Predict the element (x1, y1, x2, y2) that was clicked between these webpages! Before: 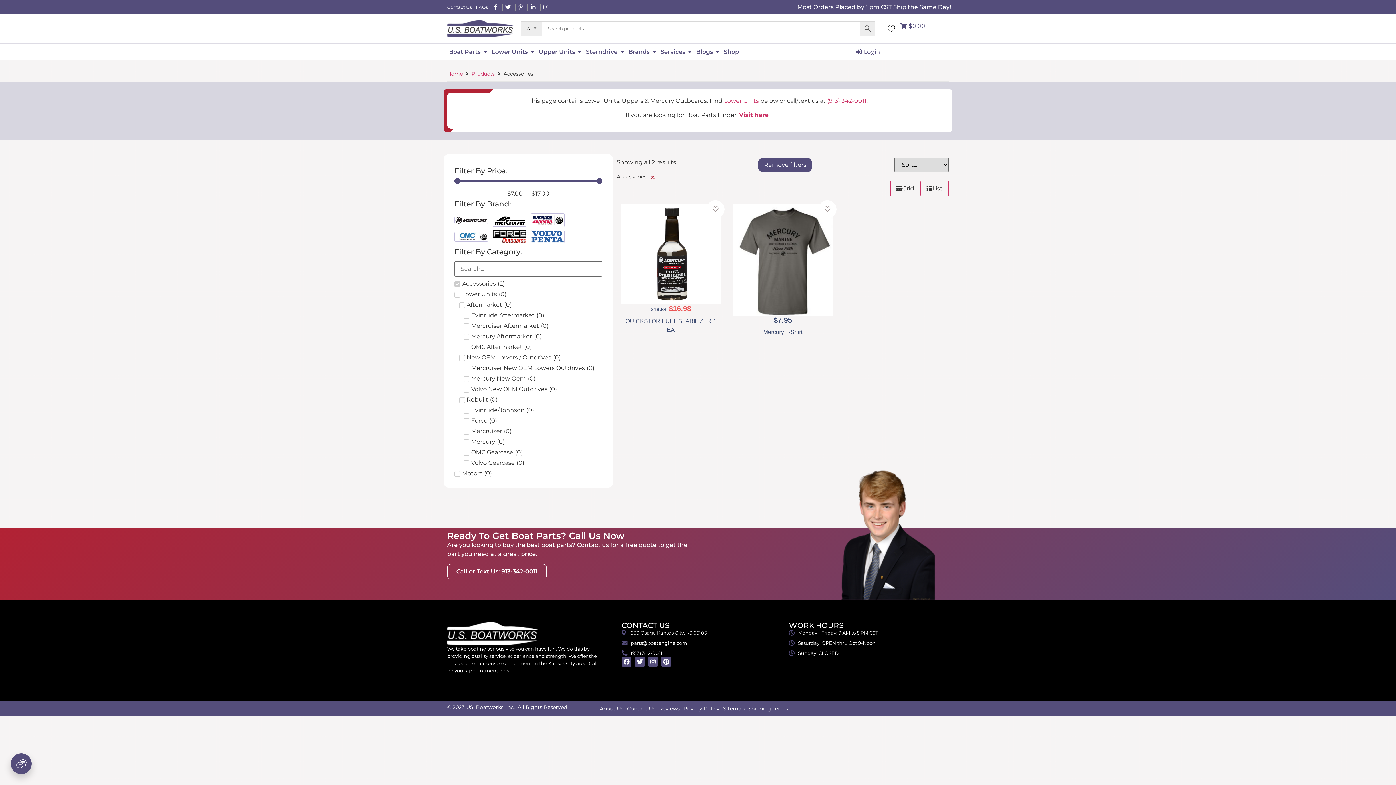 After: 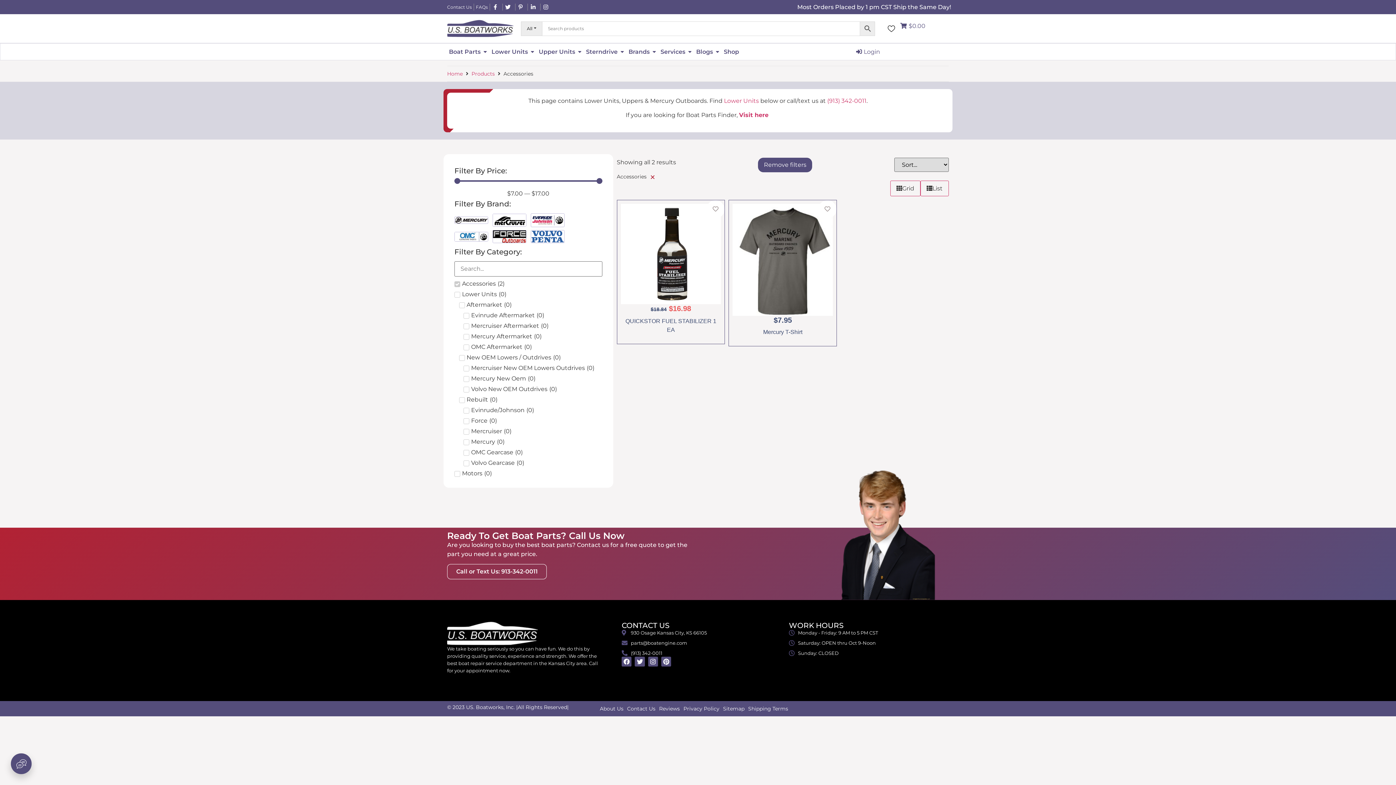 Action: bbox: (621, 621, 669, 630) label: CONTACT US